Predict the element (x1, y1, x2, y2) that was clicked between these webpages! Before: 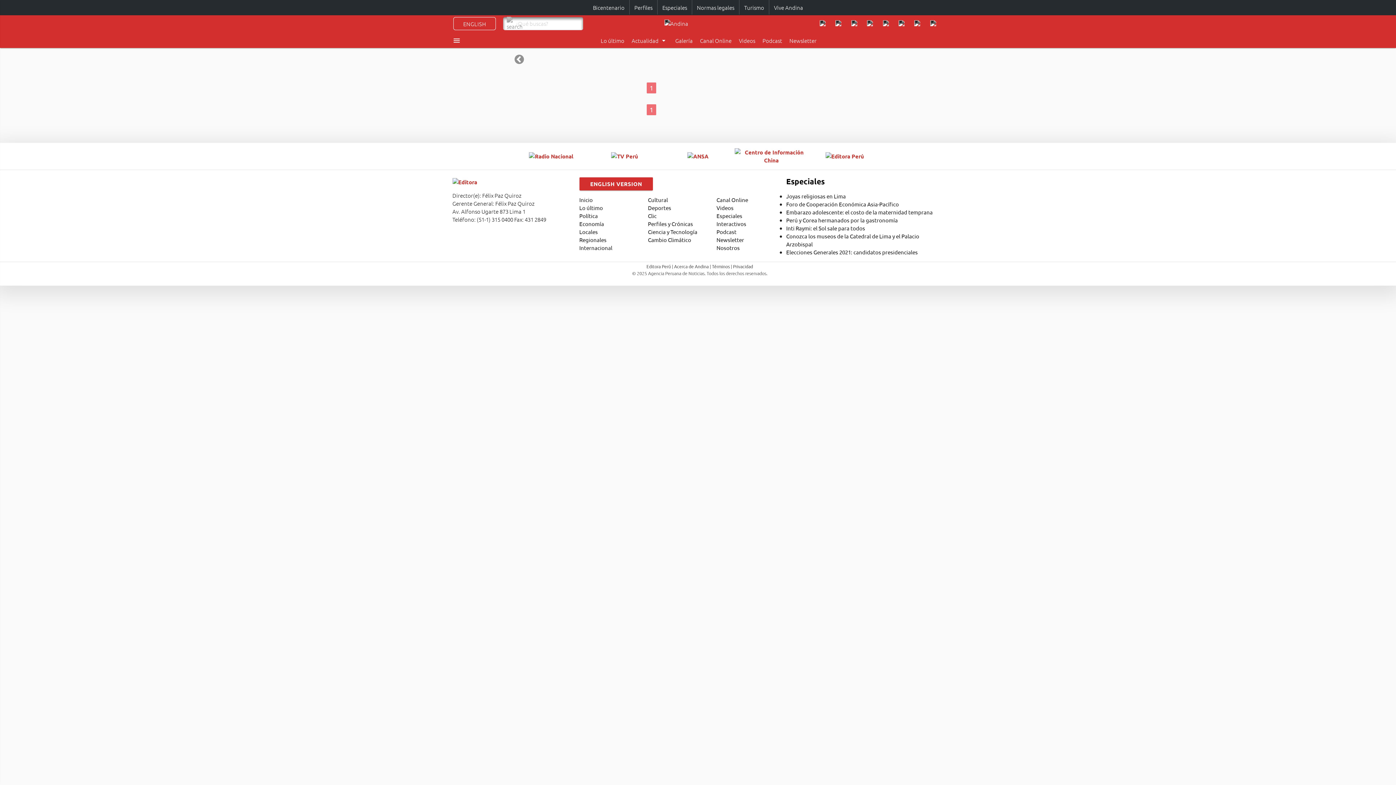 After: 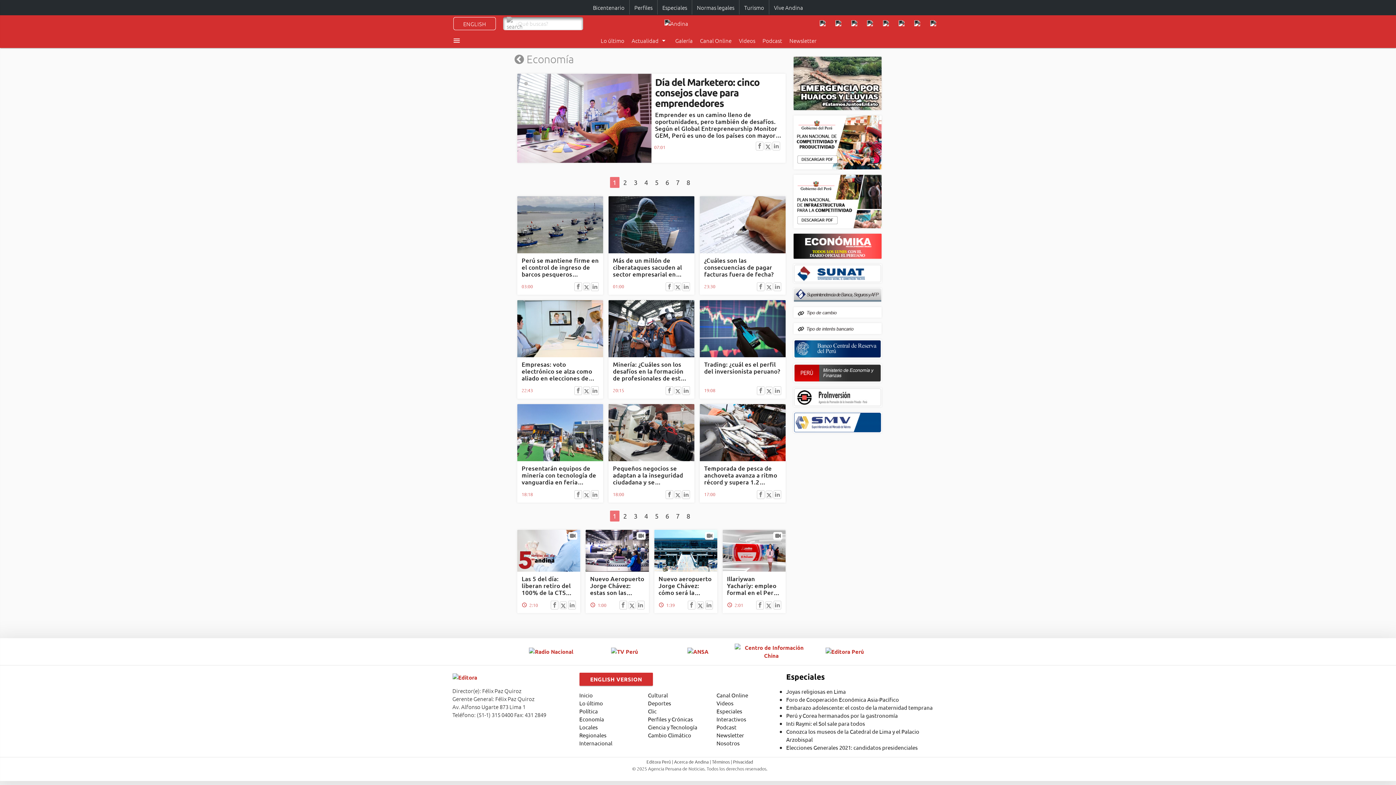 Action: label: Lo último bbox: (597, 33, 628, 48)